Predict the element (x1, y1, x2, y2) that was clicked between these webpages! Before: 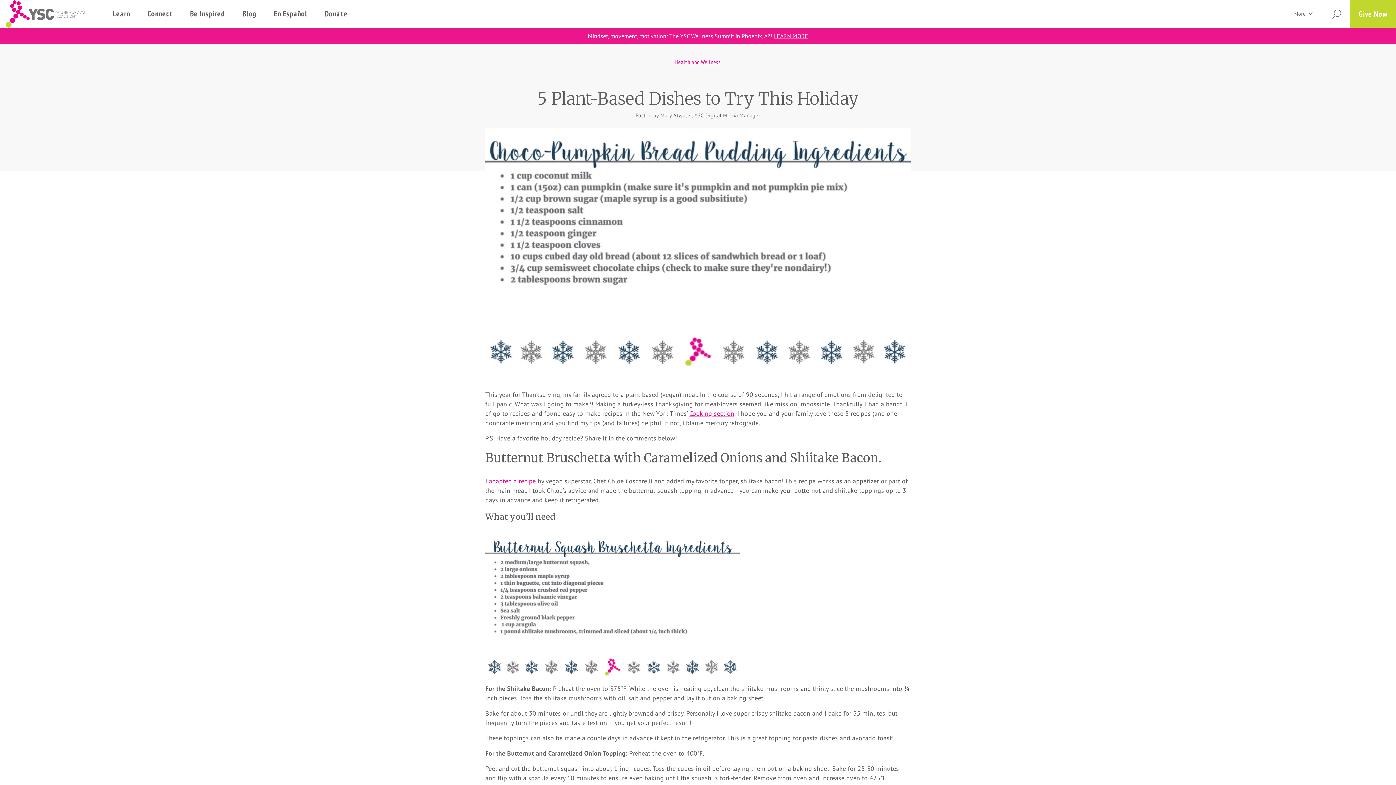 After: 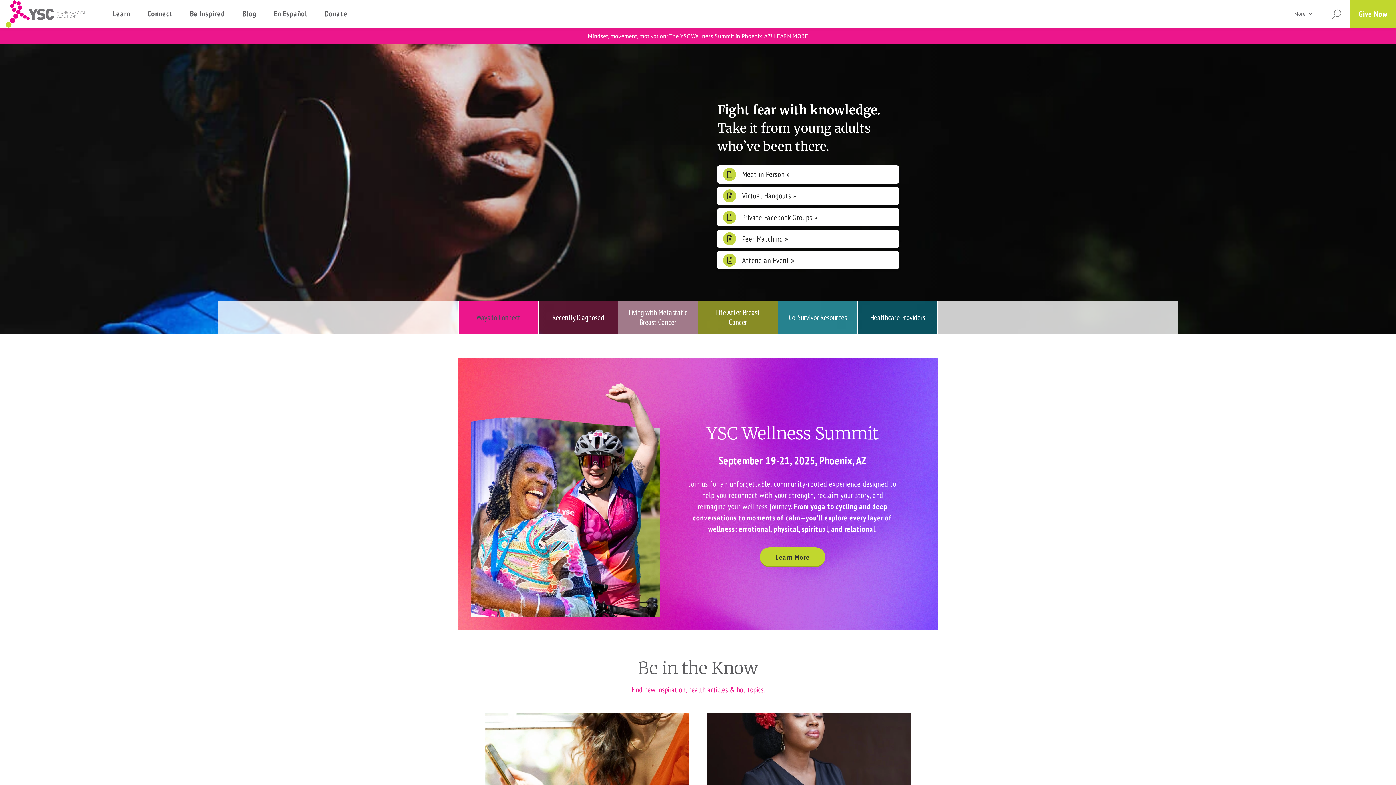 Action: bbox: (5, 0, 85, 27)